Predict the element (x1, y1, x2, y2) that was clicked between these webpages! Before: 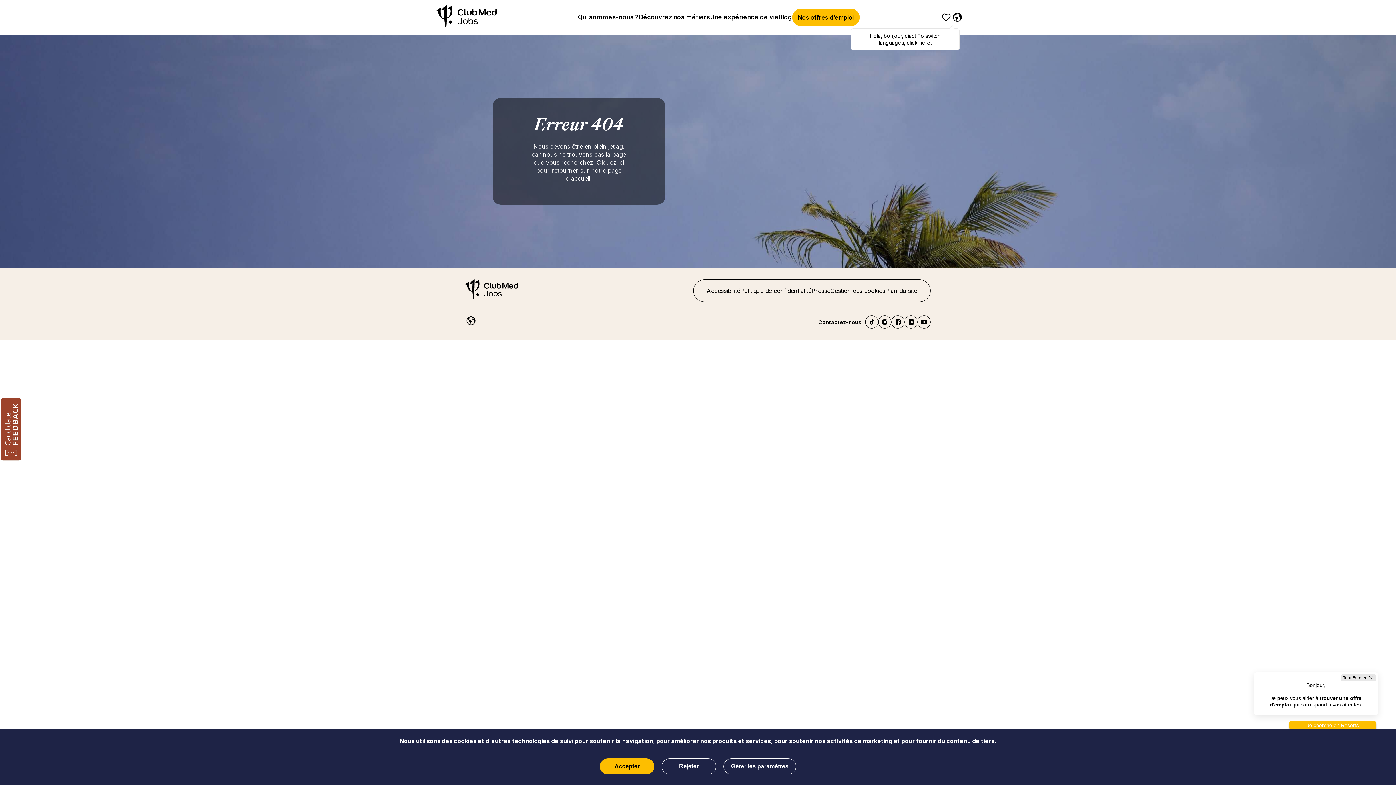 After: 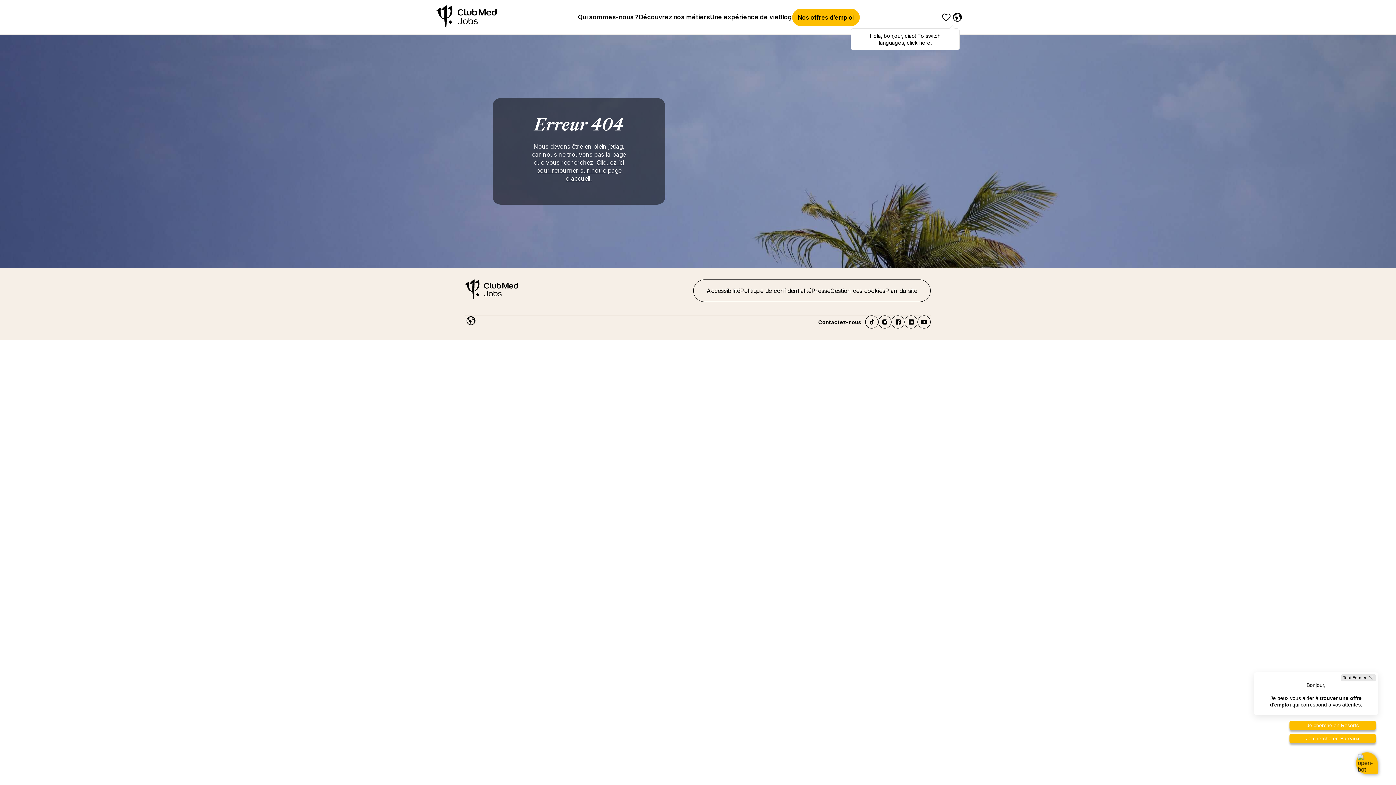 Action: label: Rejeter bbox: (661, 758, 716, 774)